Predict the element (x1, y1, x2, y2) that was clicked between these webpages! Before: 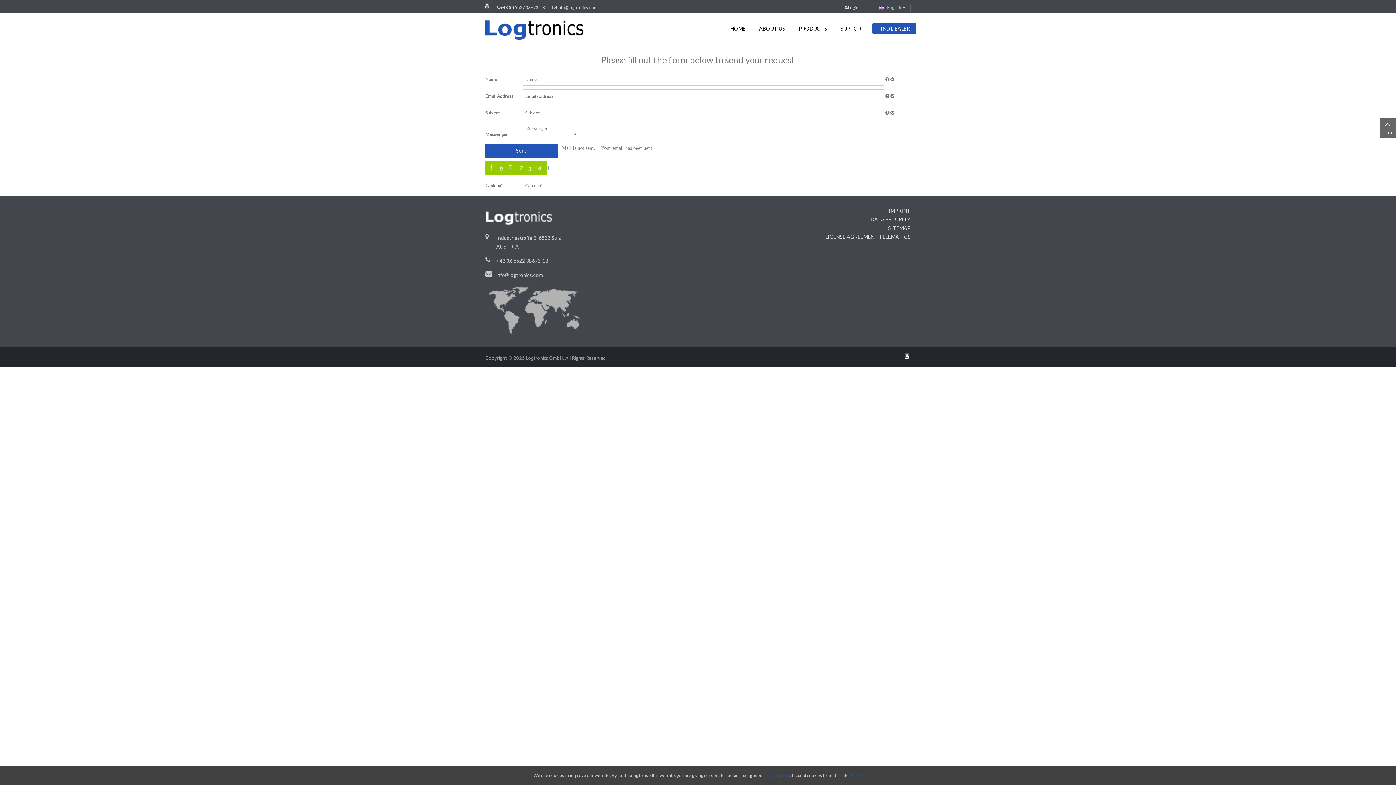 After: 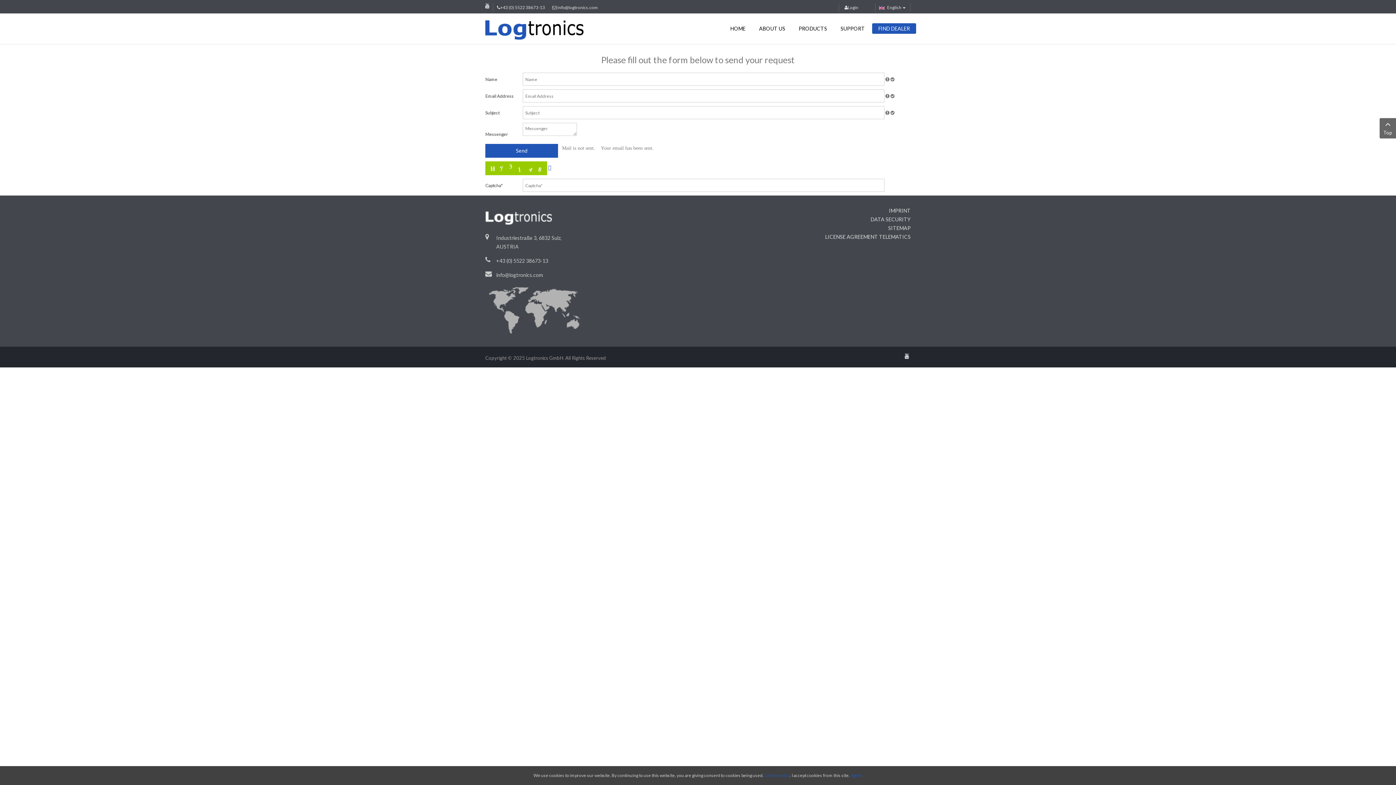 Action: label: Cookie policy bbox: (764, 773, 790, 778)